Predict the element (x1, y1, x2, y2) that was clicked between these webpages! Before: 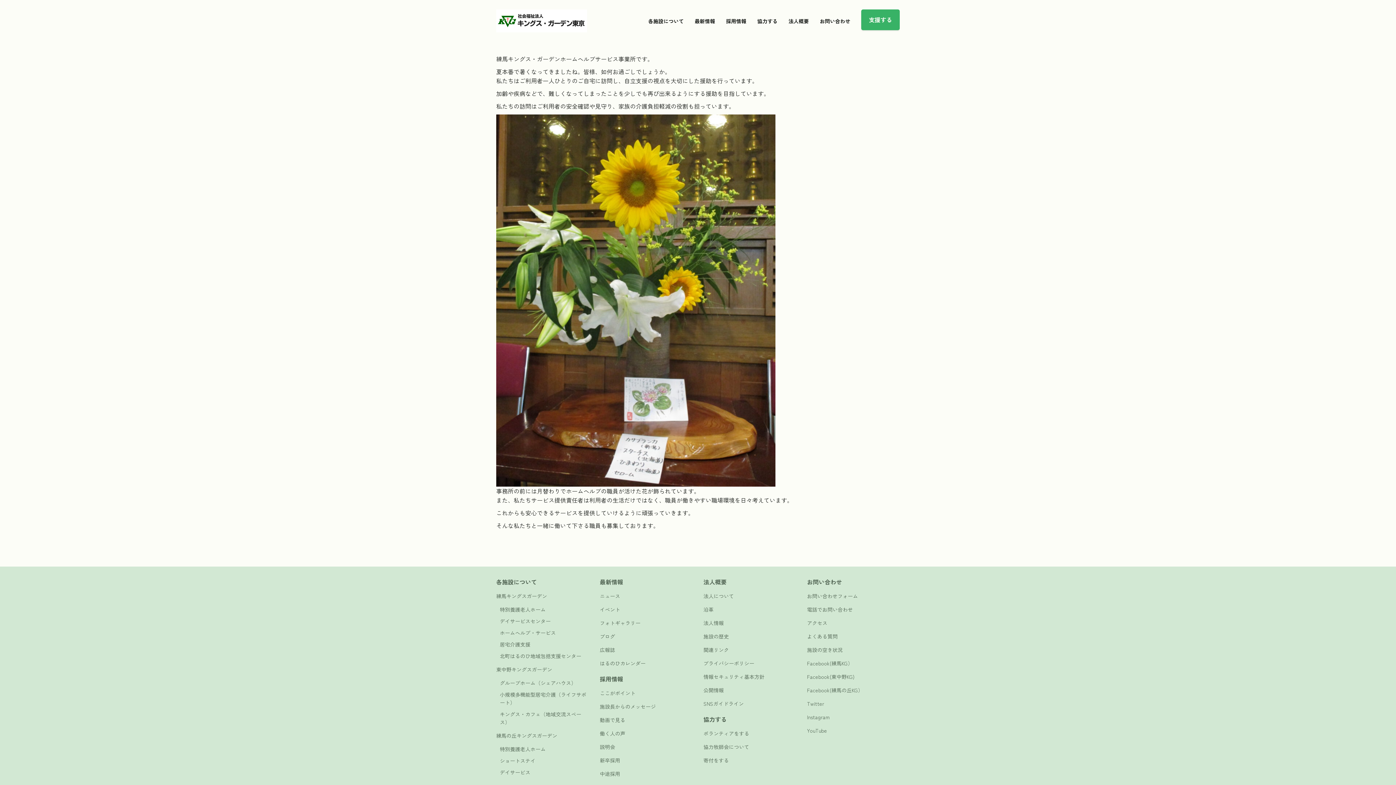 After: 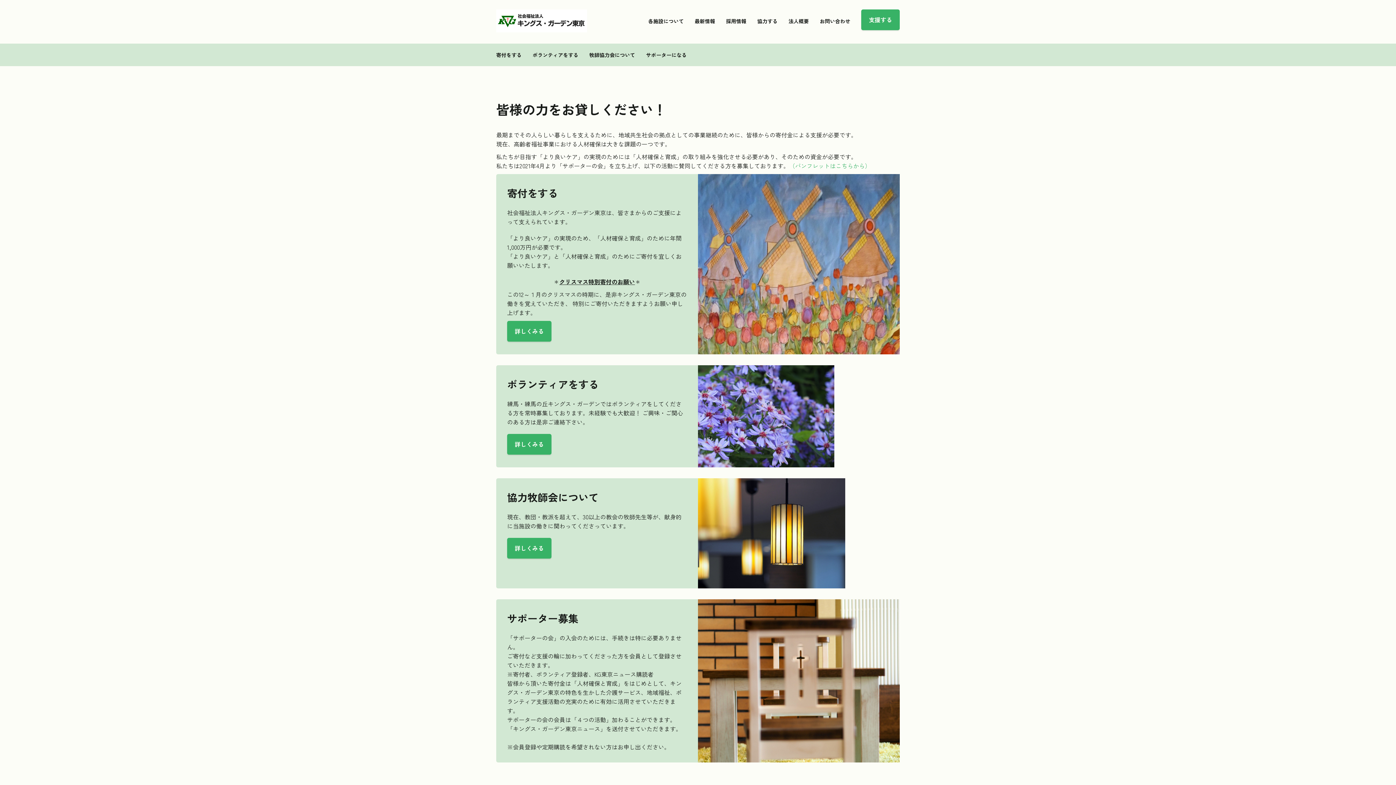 Action: label: 協力する bbox: (703, 715, 796, 724)